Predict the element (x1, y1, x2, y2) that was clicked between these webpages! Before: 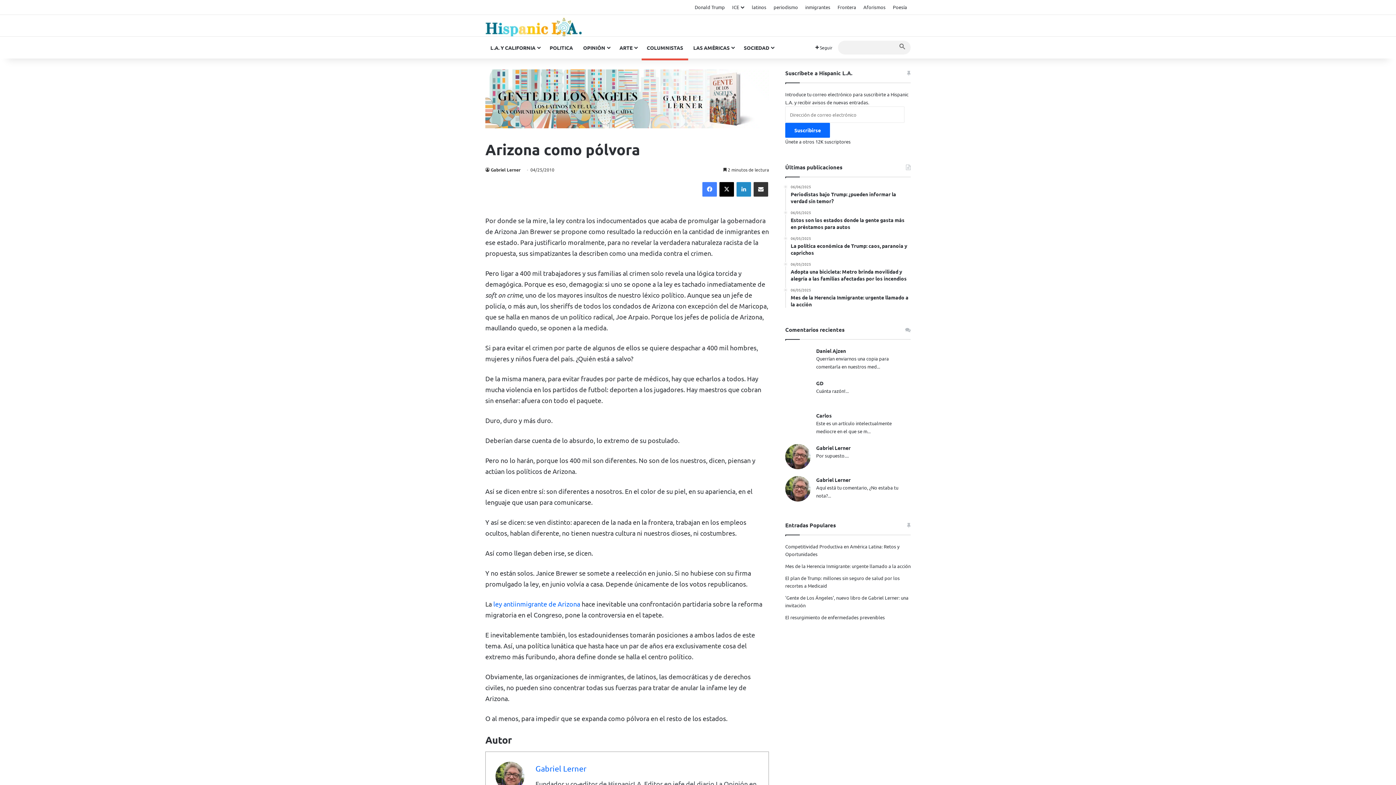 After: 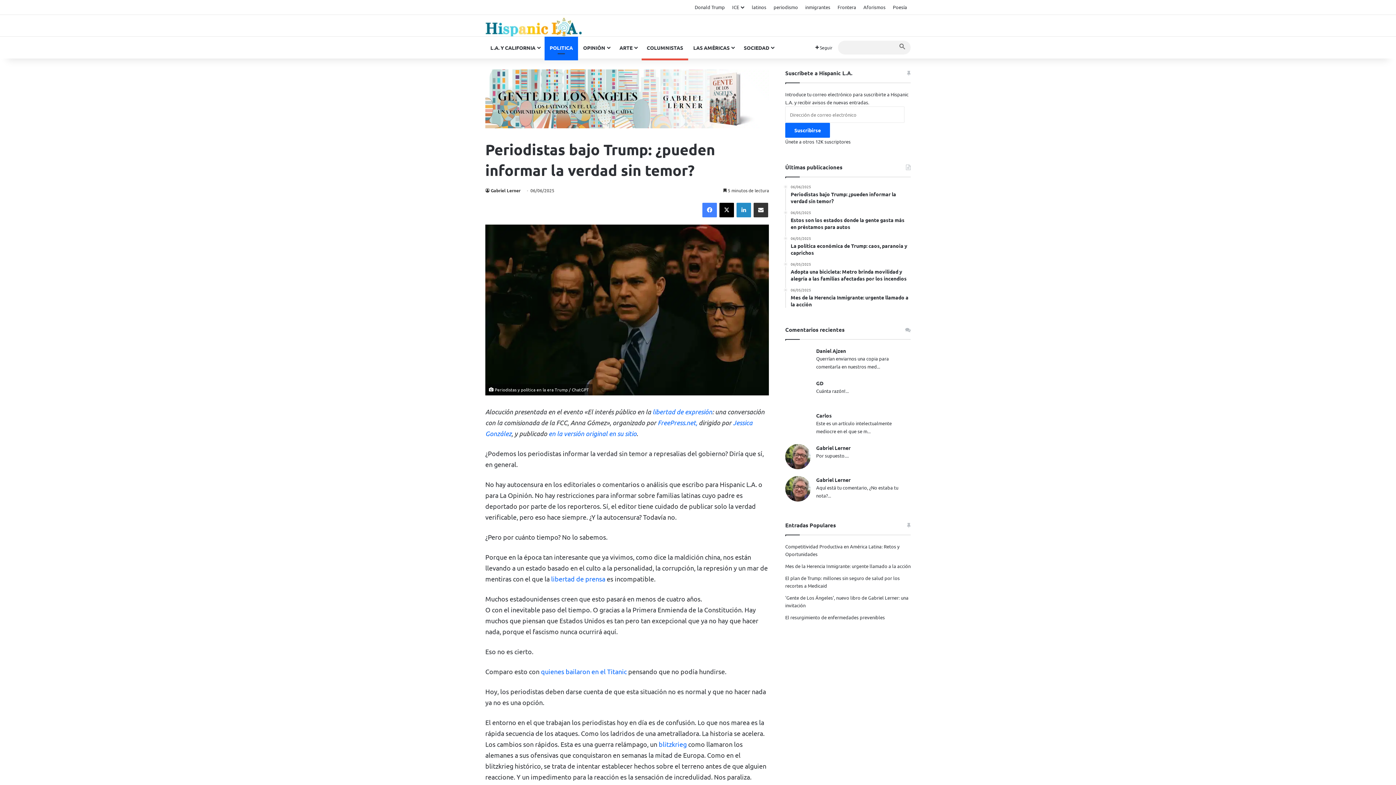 Action: bbox: (790, 184, 910, 204) label: 06/06/2025
Periodistas bajo Trump: ¿pueden informar la verdad sin temor?